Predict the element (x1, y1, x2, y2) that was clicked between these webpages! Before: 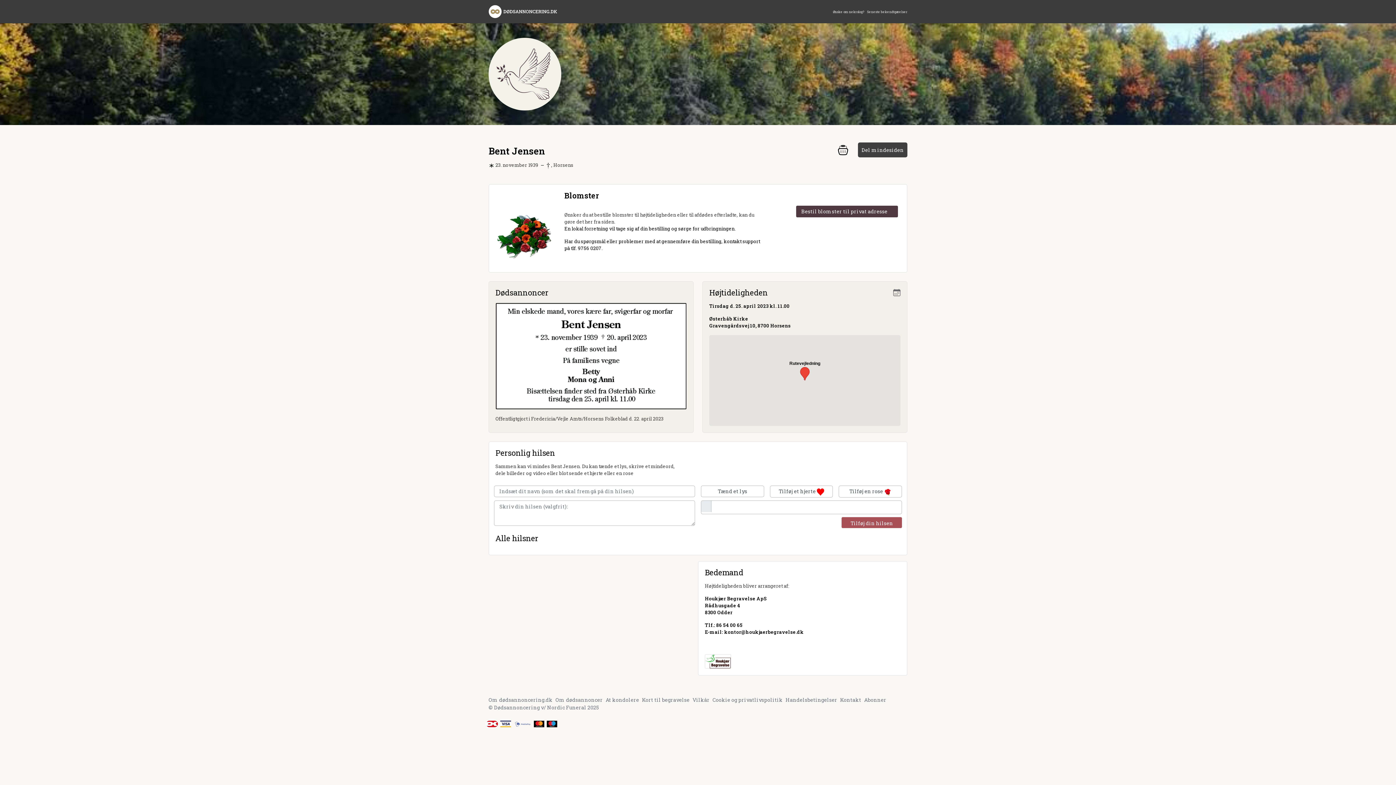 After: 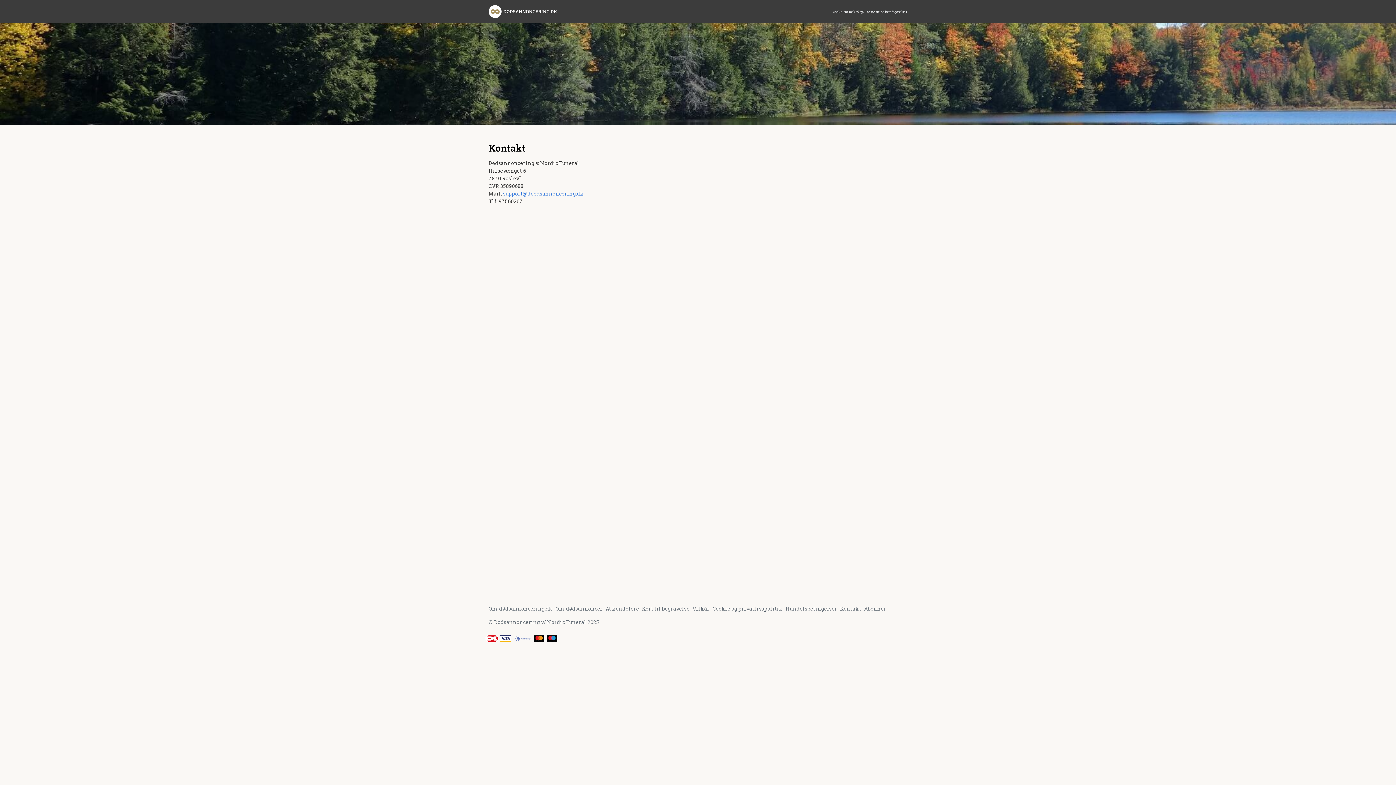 Action: label: Kontakt bbox: (840, 696, 861, 703)